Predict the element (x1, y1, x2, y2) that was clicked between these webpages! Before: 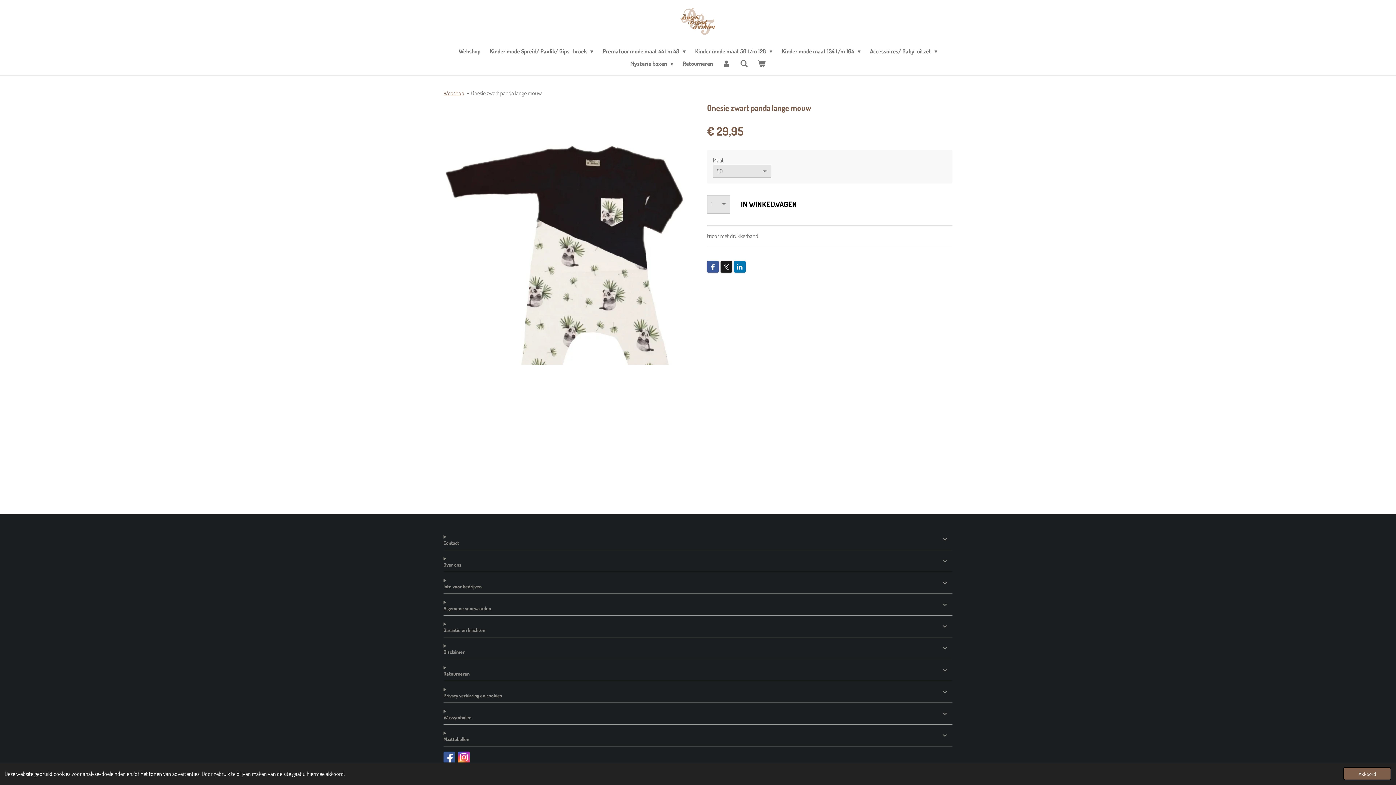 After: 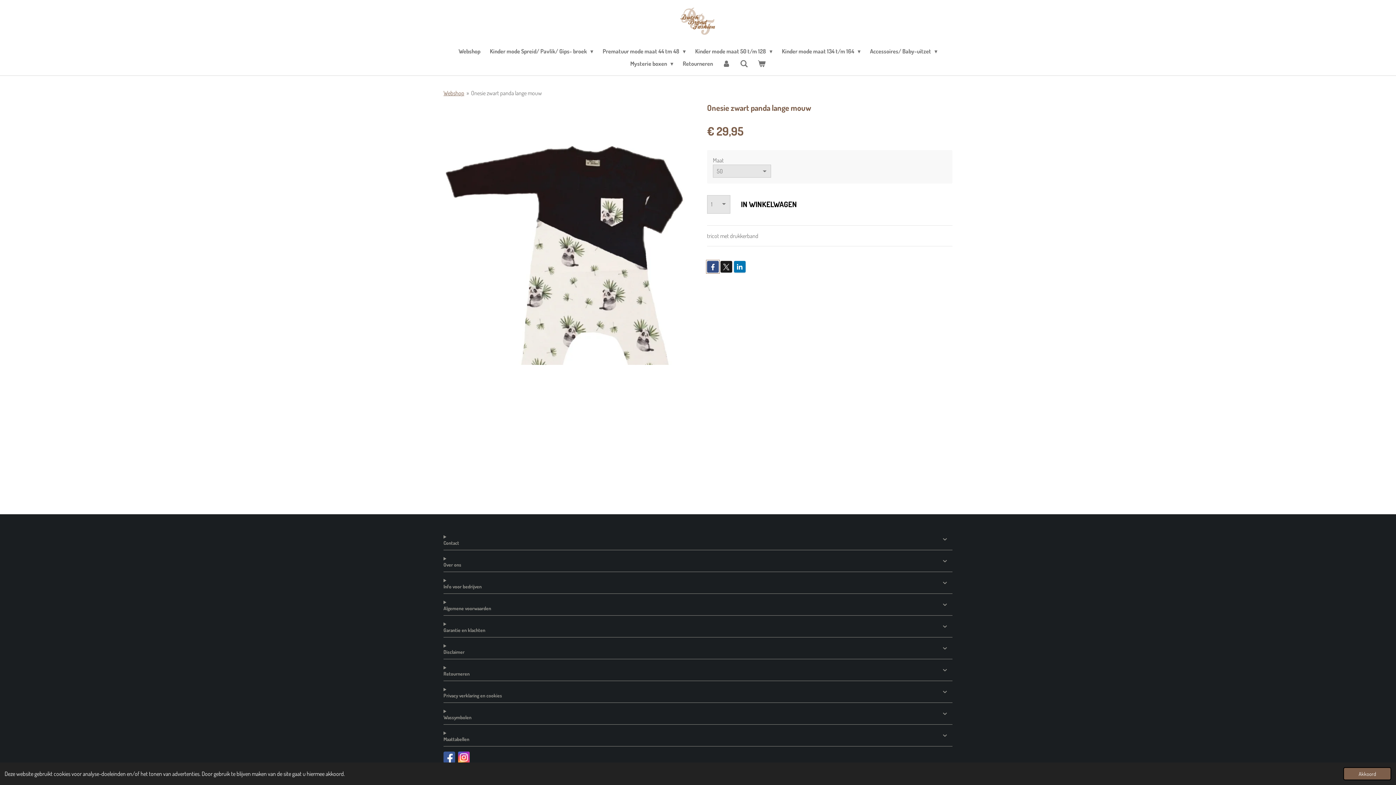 Action: bbox: (707, 261, 718, 272)